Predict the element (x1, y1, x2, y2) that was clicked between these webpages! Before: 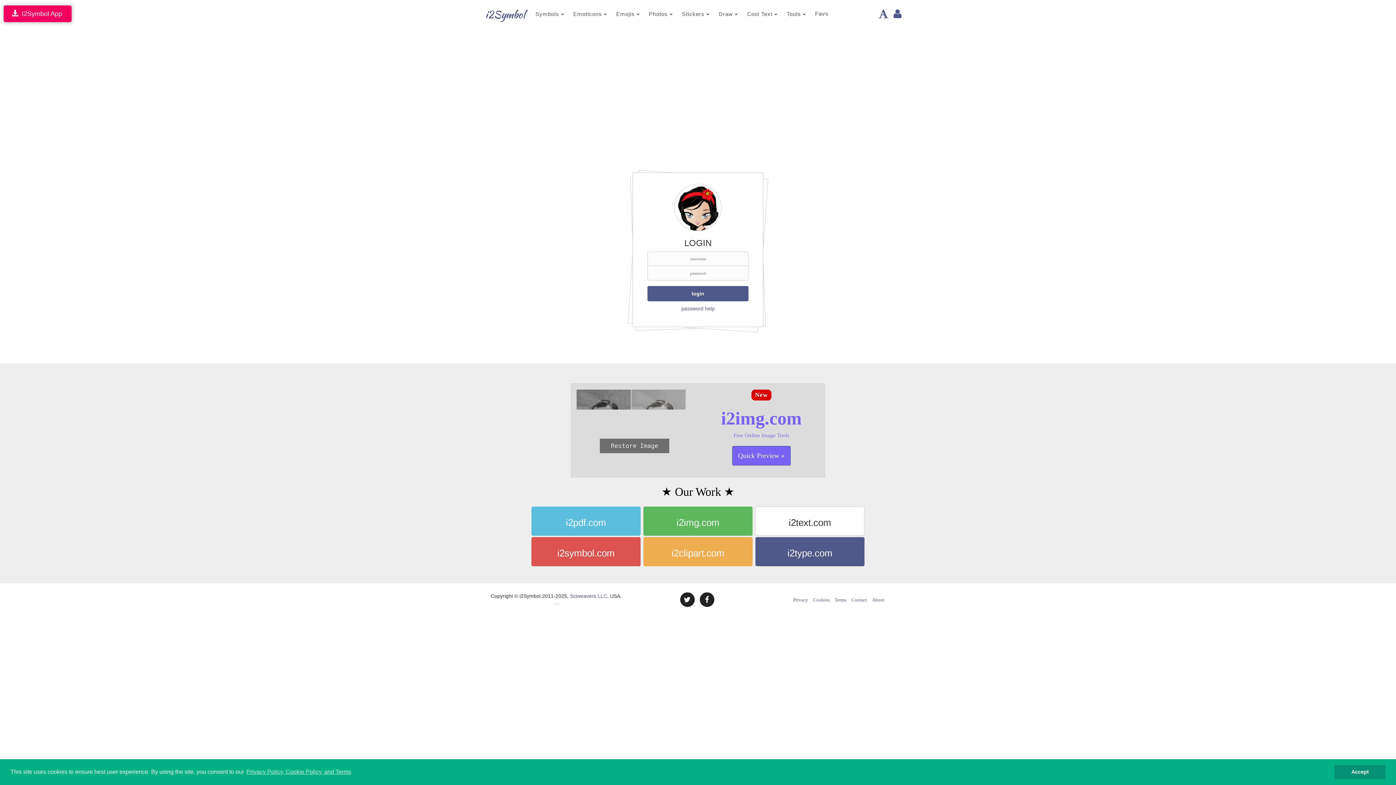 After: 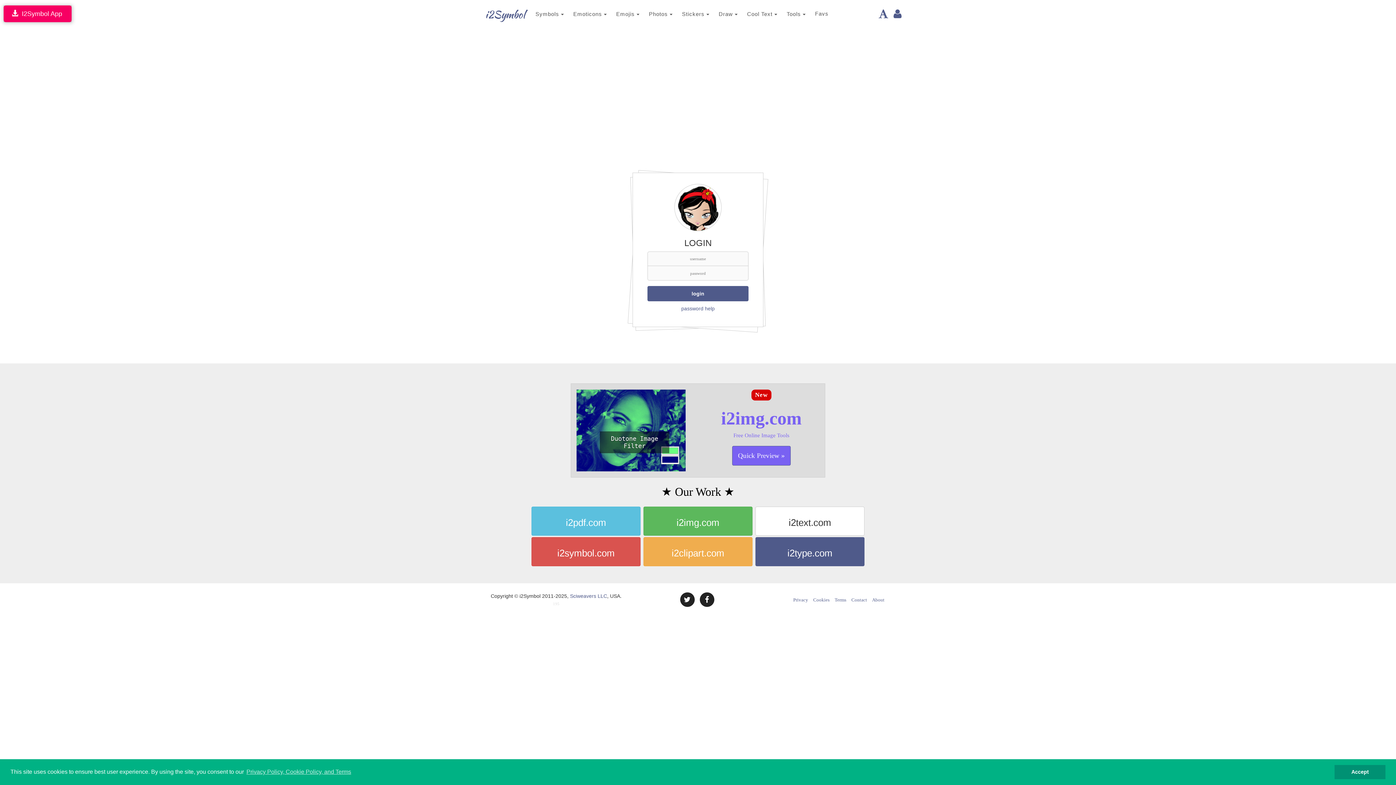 Action: label: i2type.com bbox: (755, 537, 864, 566)